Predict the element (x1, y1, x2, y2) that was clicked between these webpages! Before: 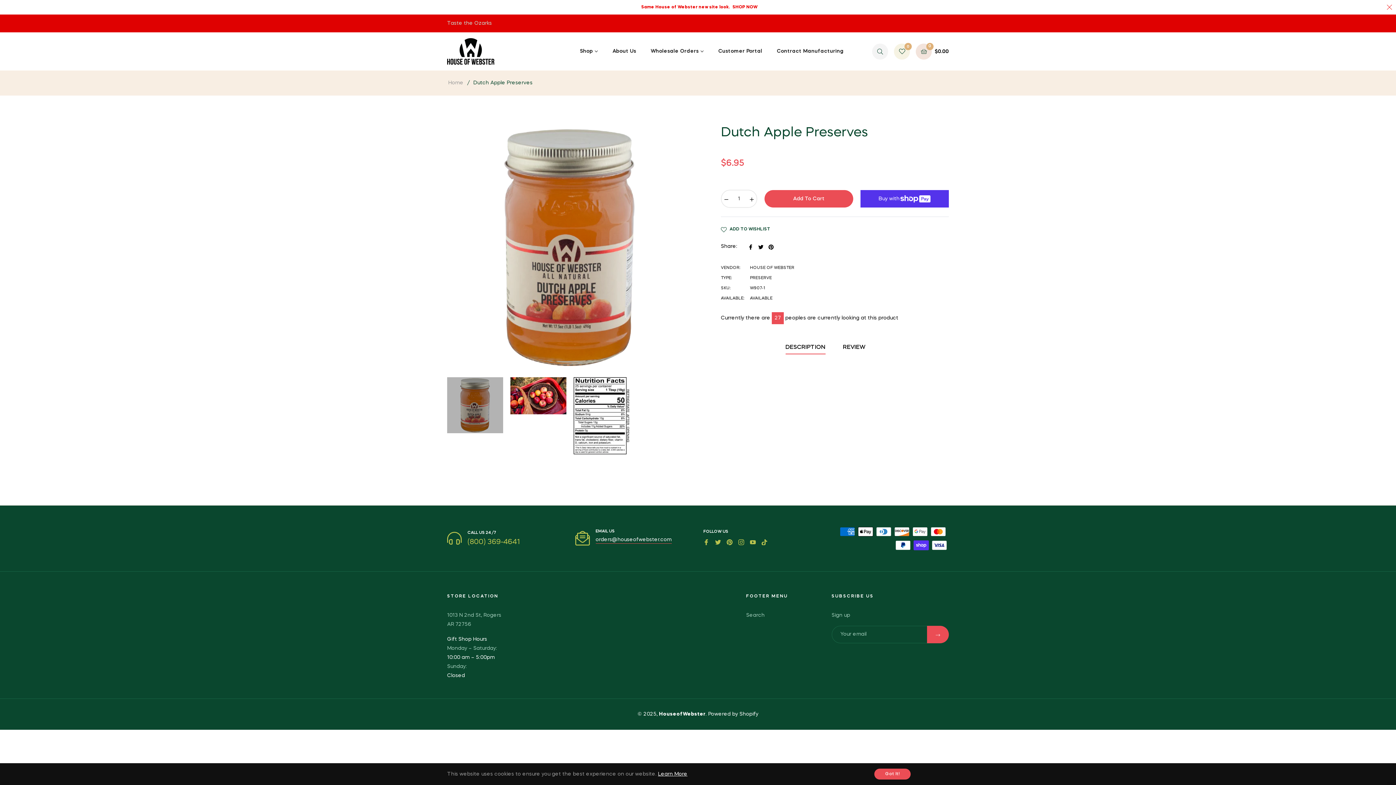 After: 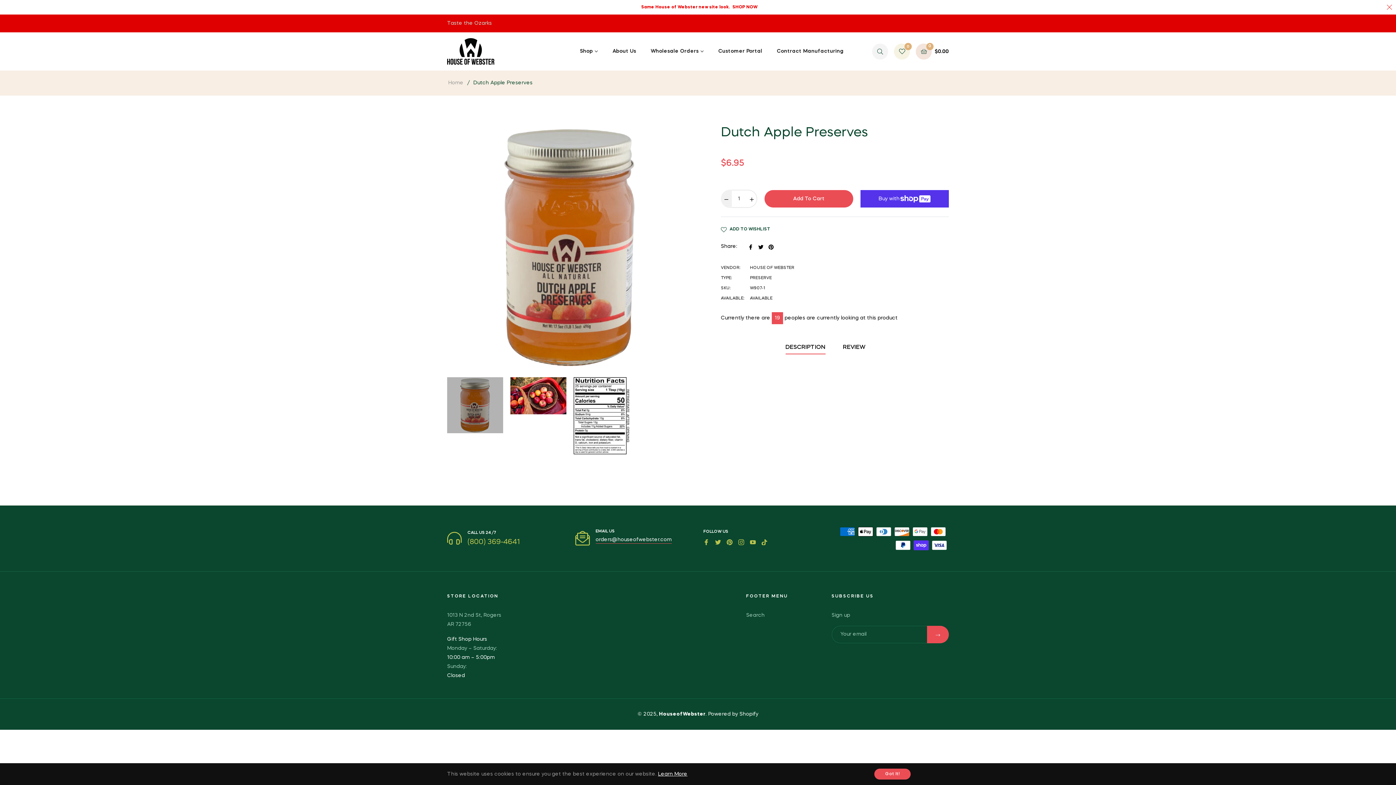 Action: bbox: (721, 189, 732, 208) label: Reduce item quantity by one